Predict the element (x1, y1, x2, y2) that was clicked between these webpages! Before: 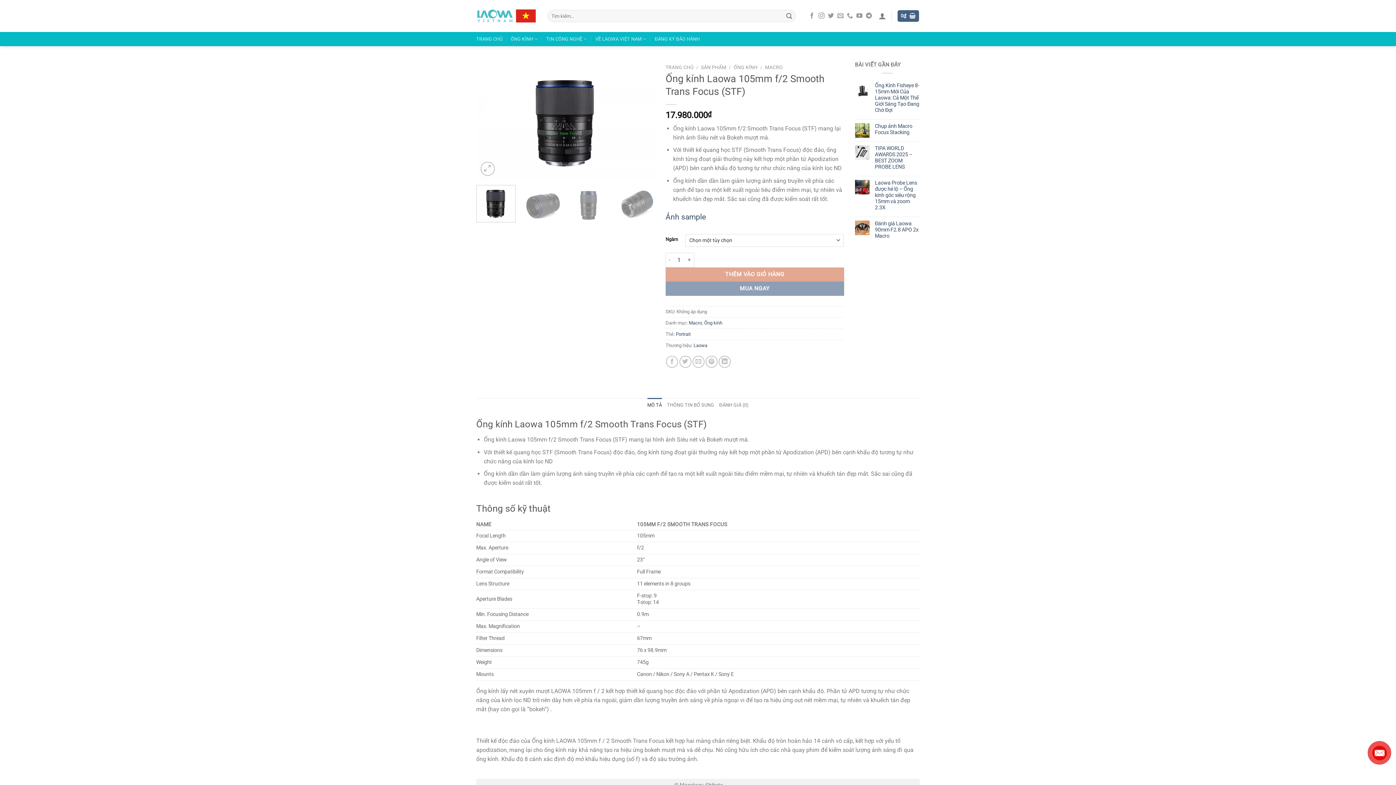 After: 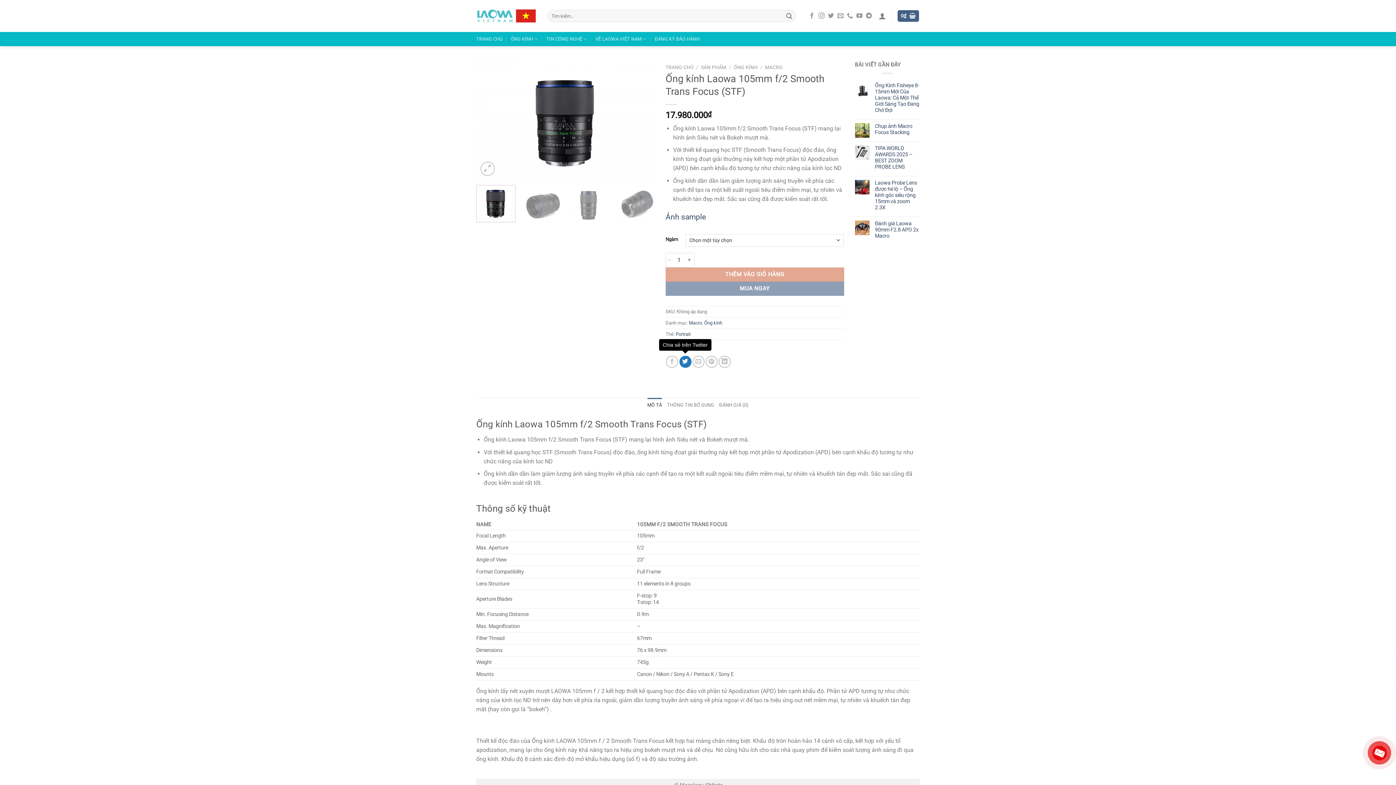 Action: label: Chia sẻ trên Twitter bbox: (679, 356, 691, 368)